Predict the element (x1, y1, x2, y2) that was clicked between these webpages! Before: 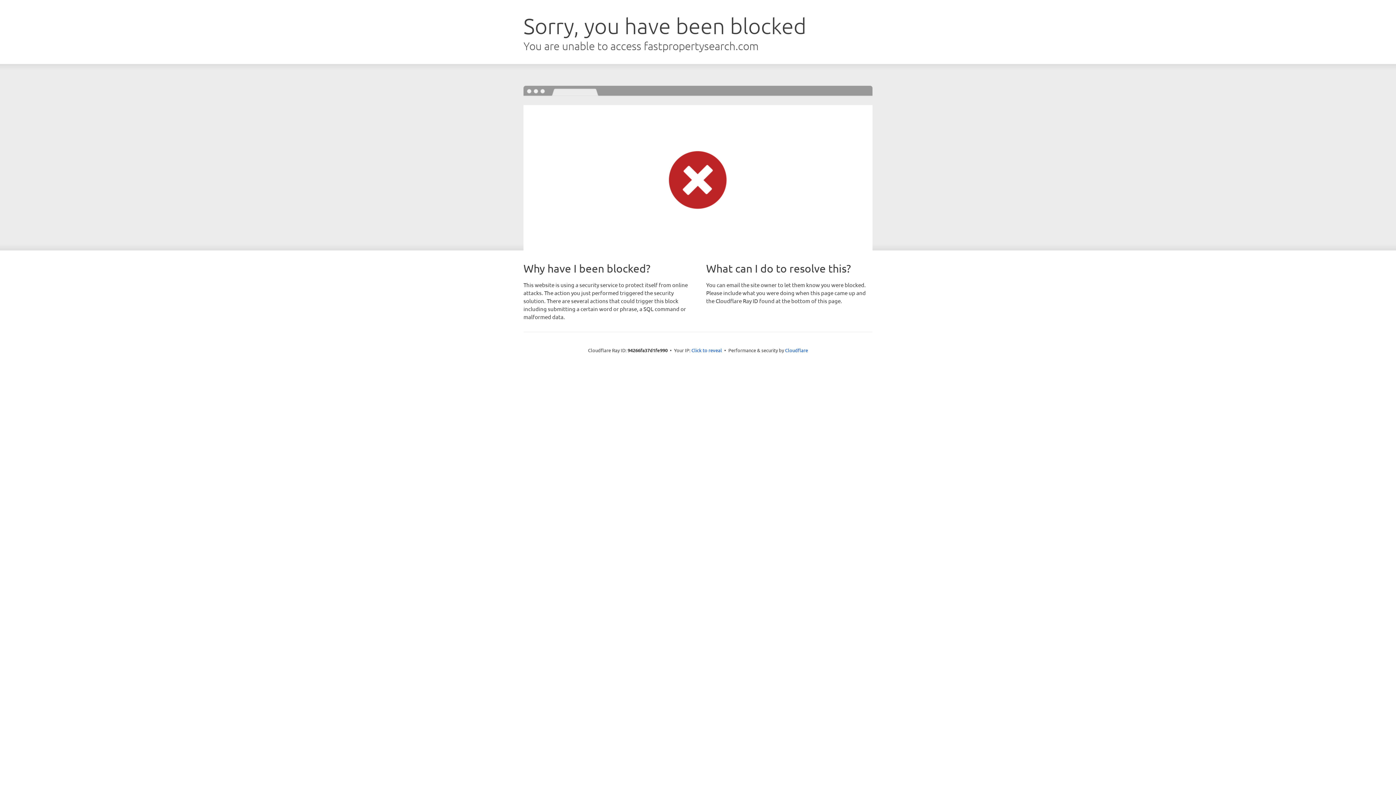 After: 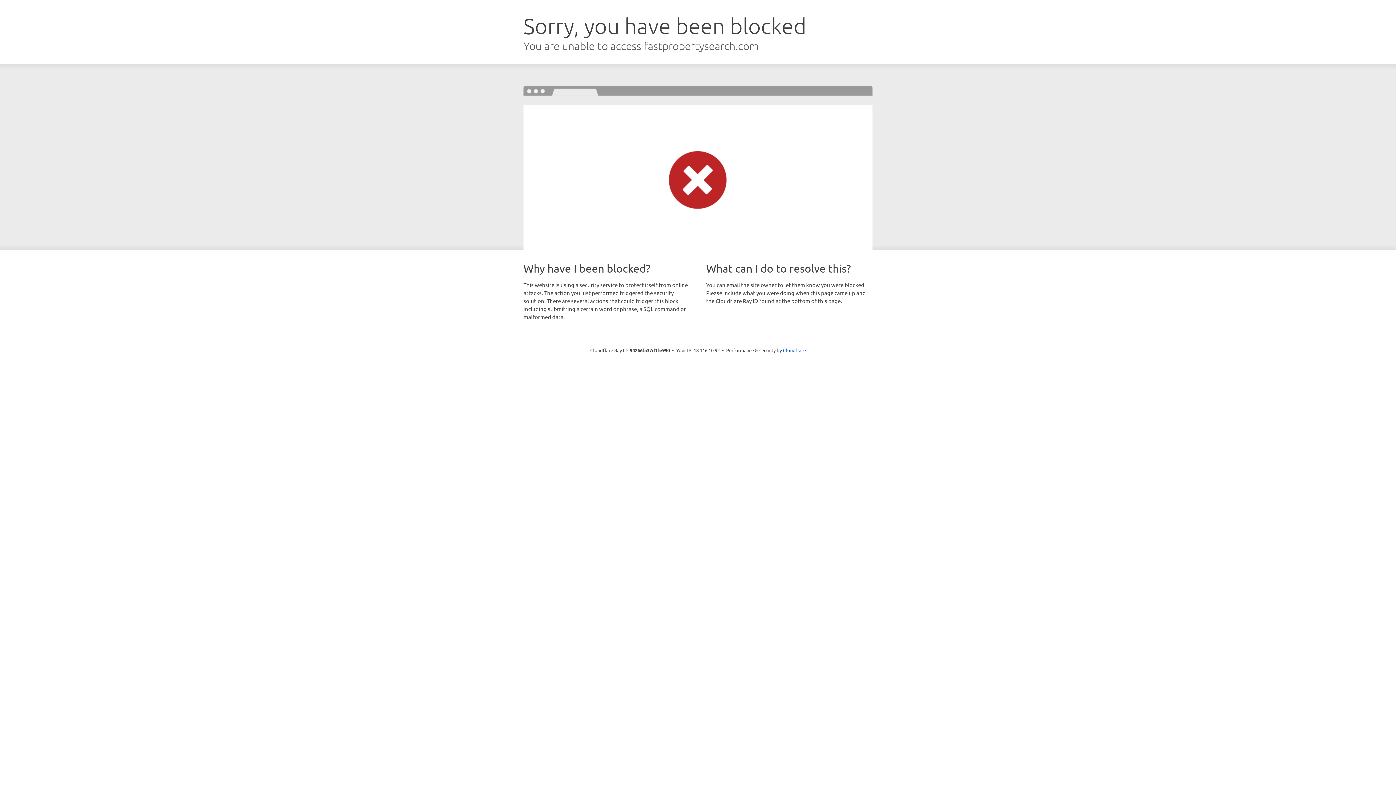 Action: bbox: (691, 346, 722, 353) label: Click to reveal